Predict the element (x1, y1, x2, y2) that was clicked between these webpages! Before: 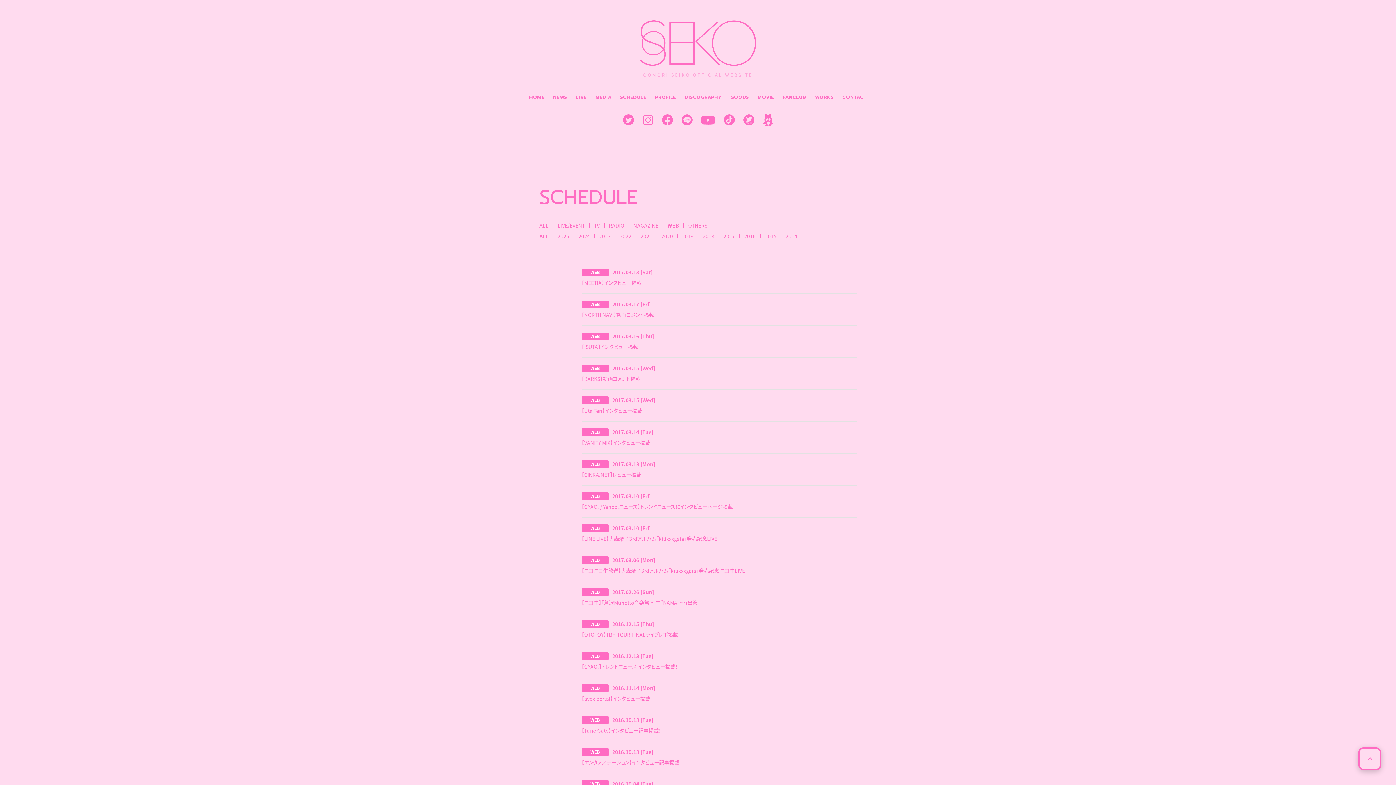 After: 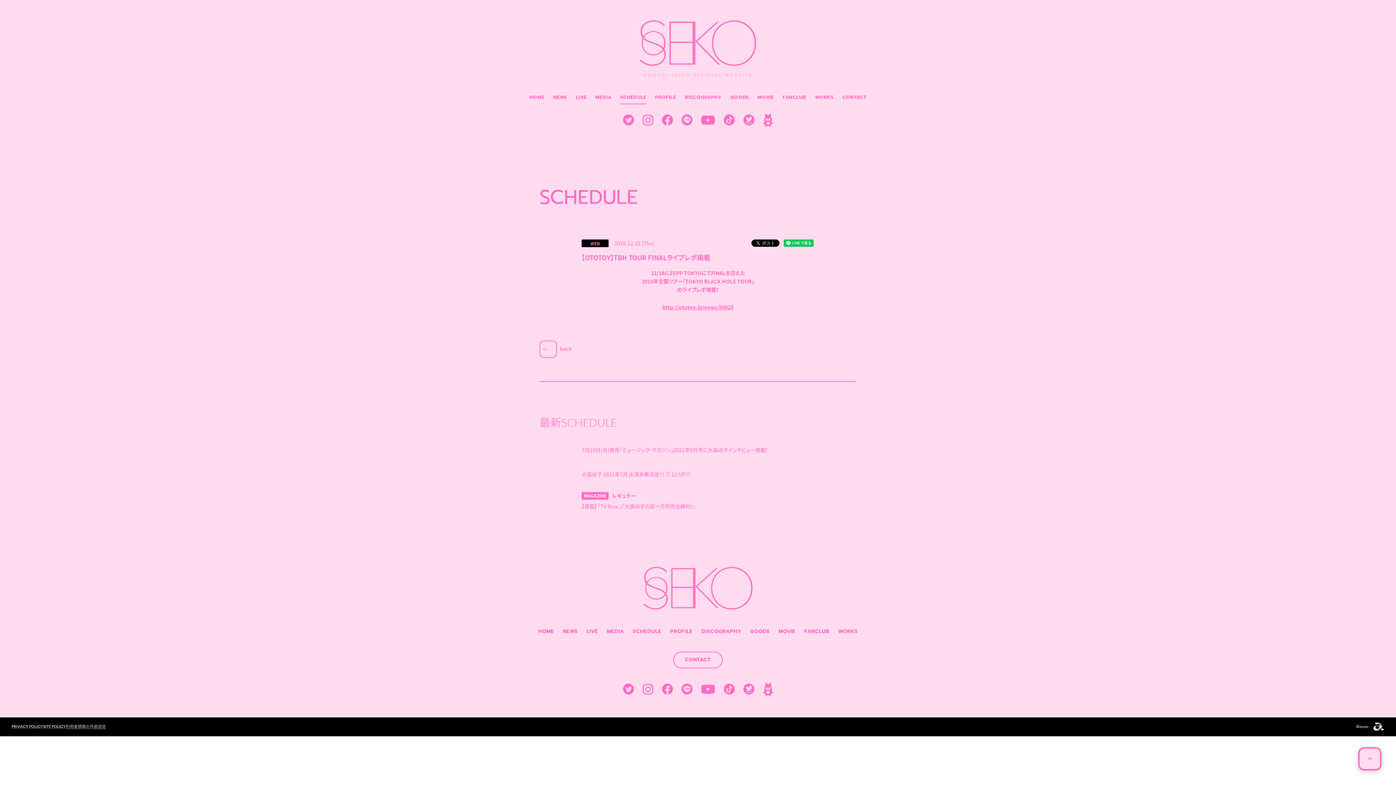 Action: bbox: (581, 613, 856, 645) label: WEB
2016.12.15[Thu]

【OTOTOY】TBH TOUR FINALライブレポ掲載